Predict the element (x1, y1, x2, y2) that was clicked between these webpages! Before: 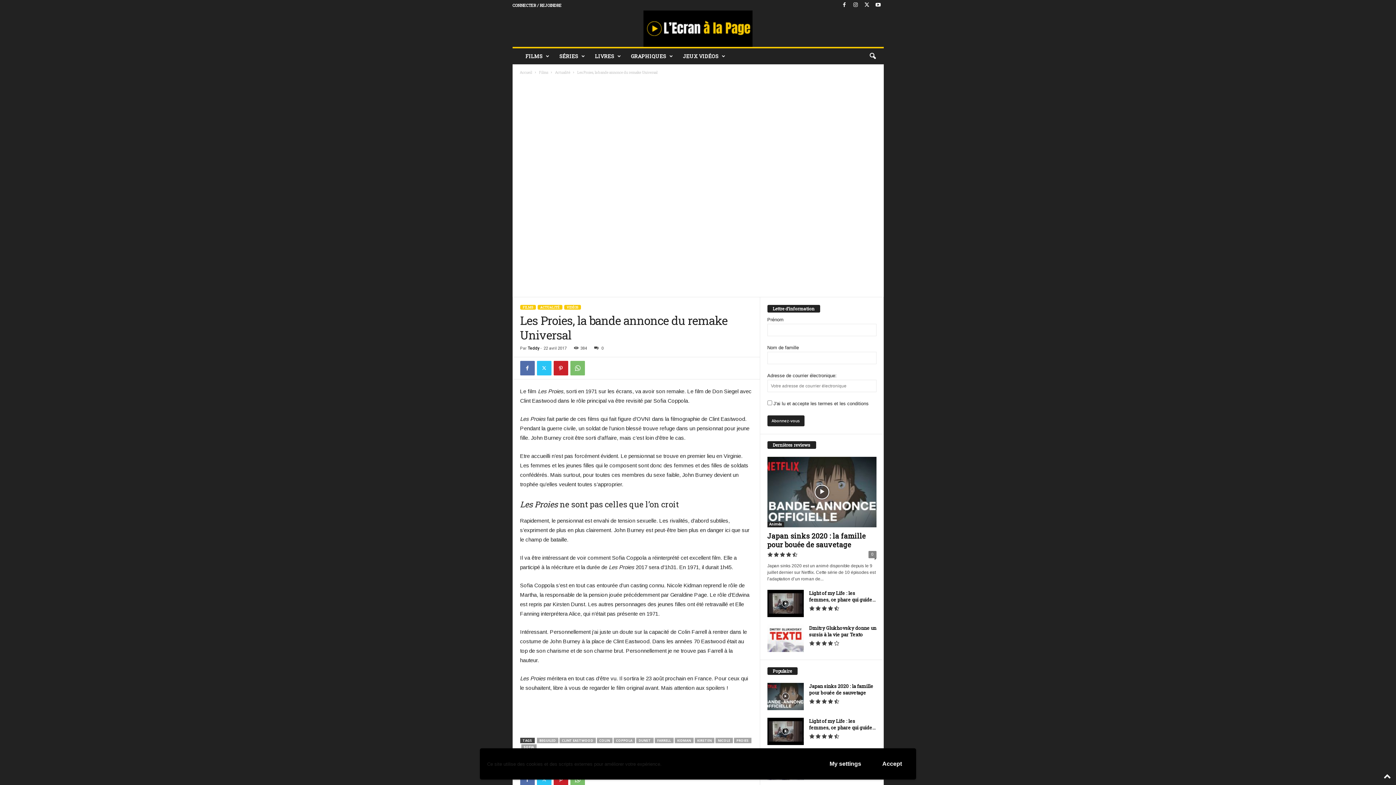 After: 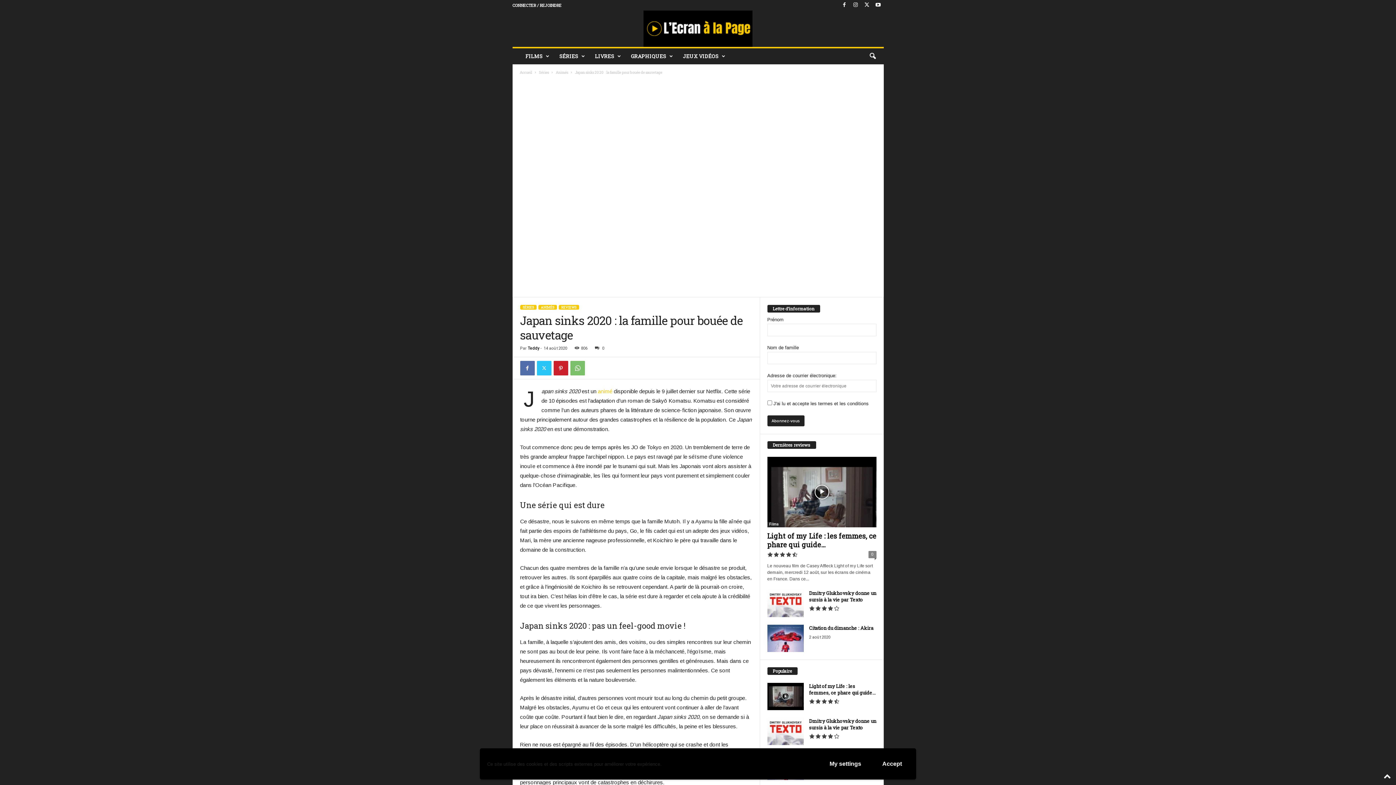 Action: label: Japan sinks 2020 : la famille pour bouée de sauvetage bbox: (809, 683, 873, 696)